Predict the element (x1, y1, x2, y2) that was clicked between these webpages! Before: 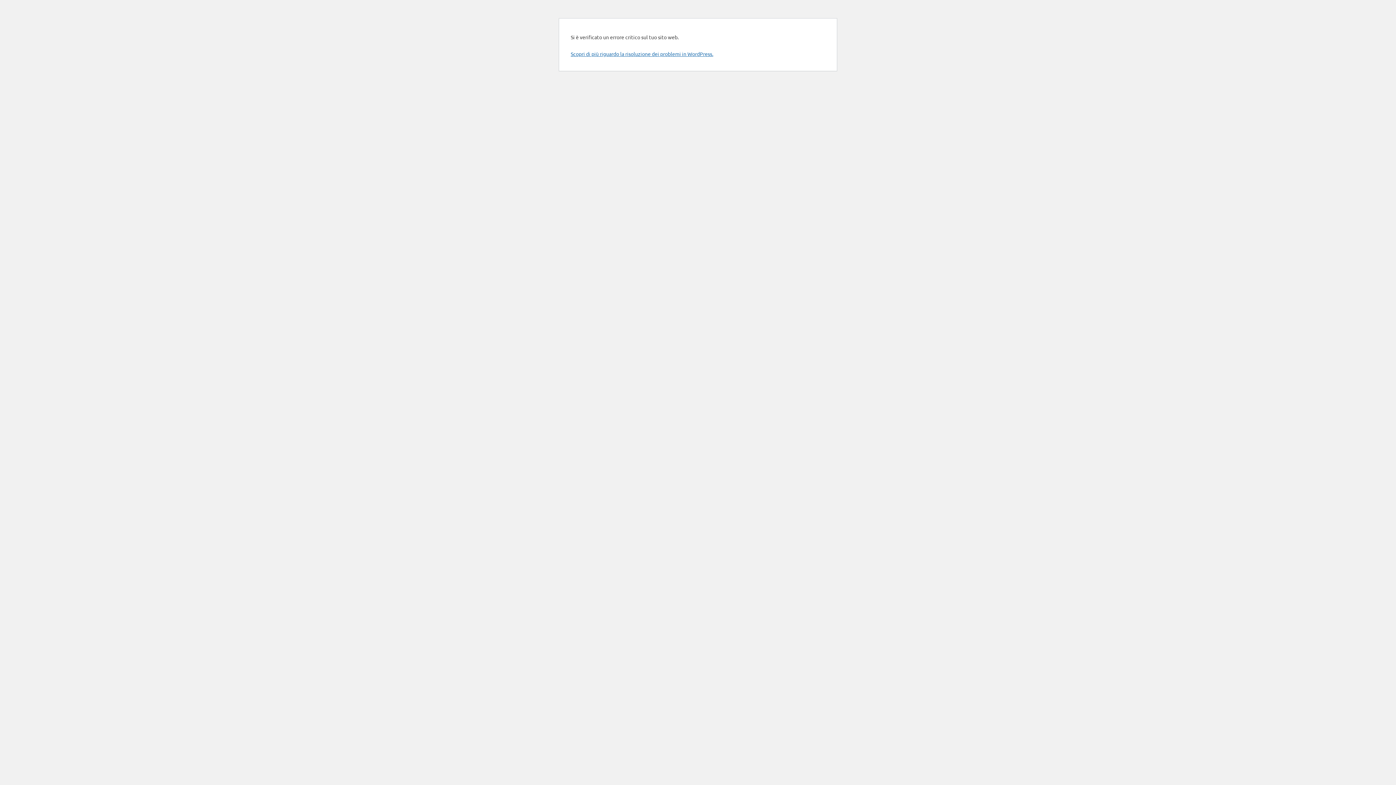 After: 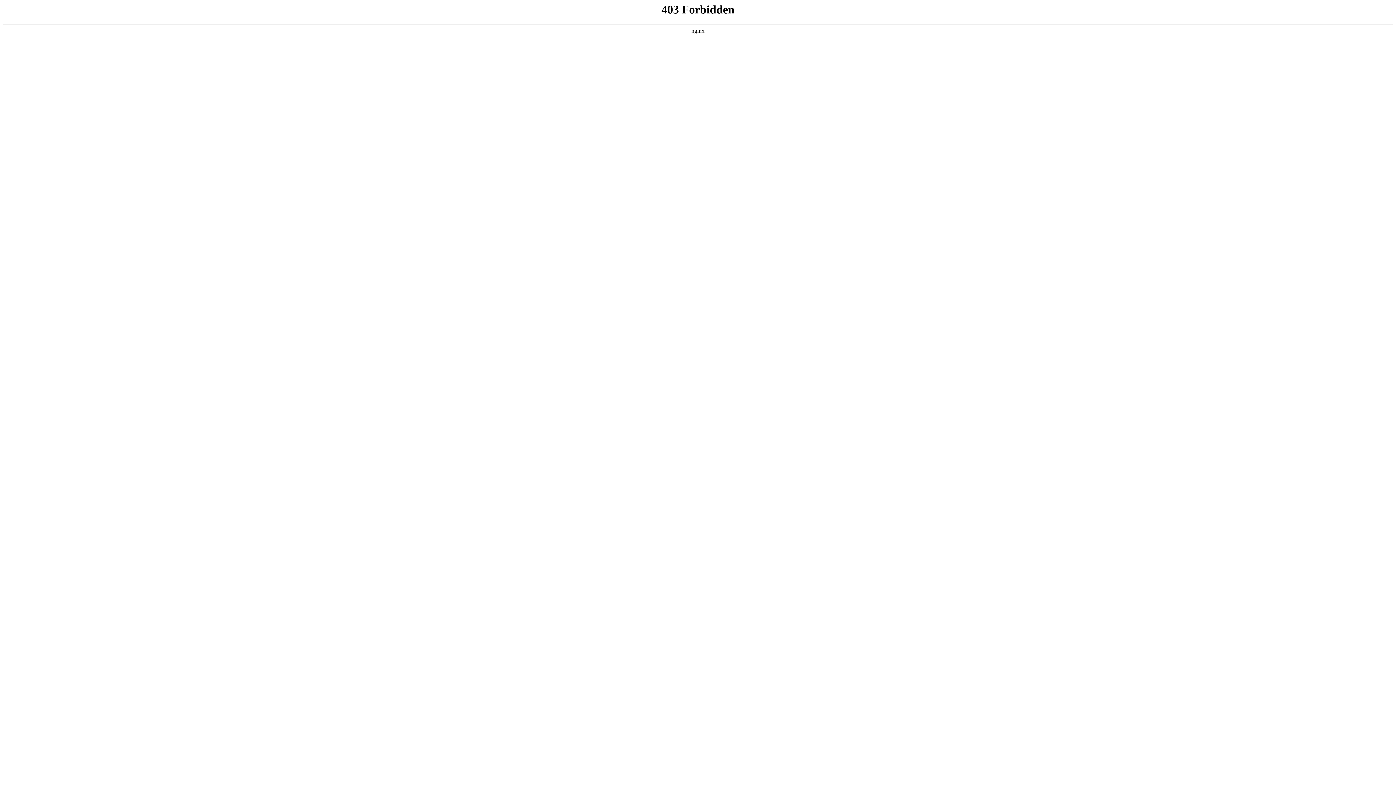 Action: bbox: (570, 50, 713, 57) label: Scopri di più riguardo la risoluzione dei problemi in WordPress.